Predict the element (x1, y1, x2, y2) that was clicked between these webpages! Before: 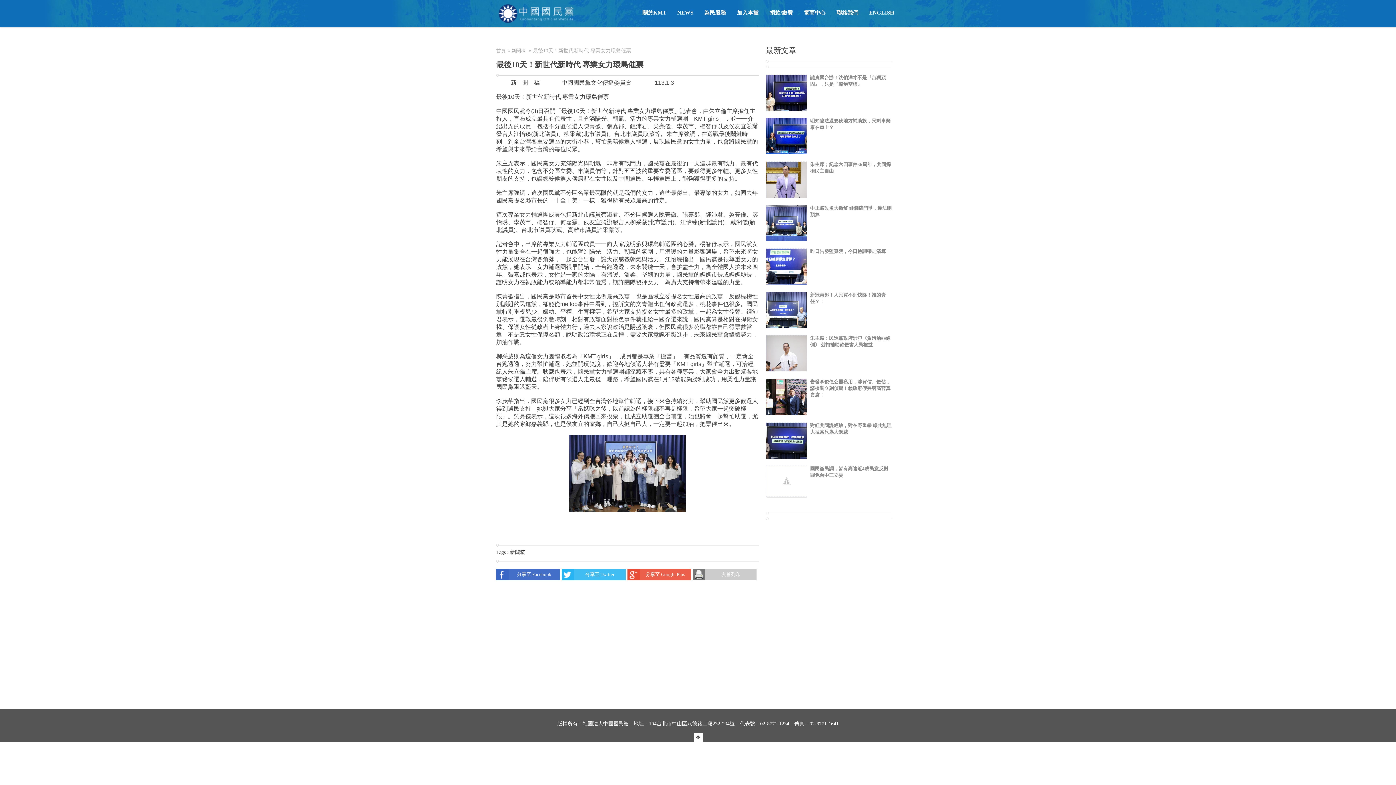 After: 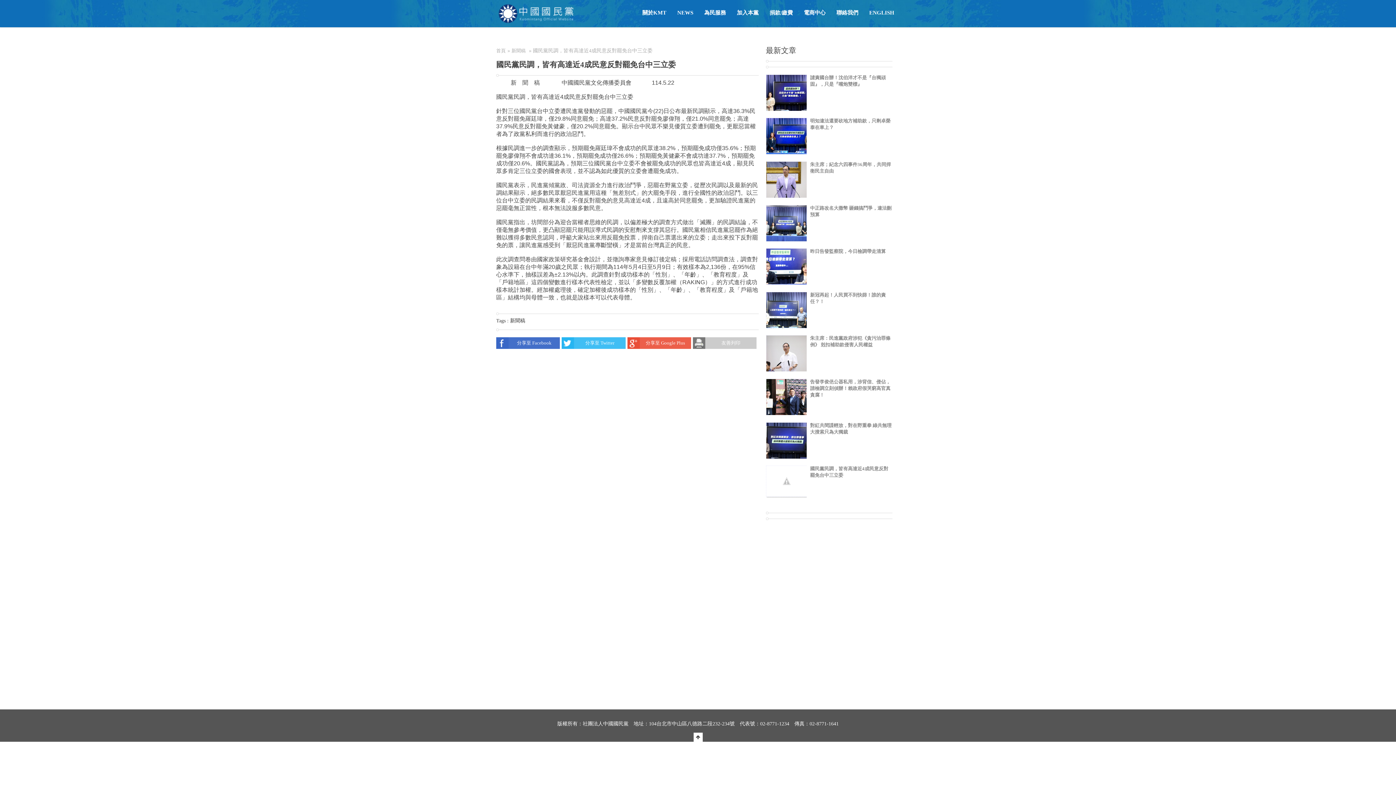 Action: bbox: (766, 465, 806, 502)